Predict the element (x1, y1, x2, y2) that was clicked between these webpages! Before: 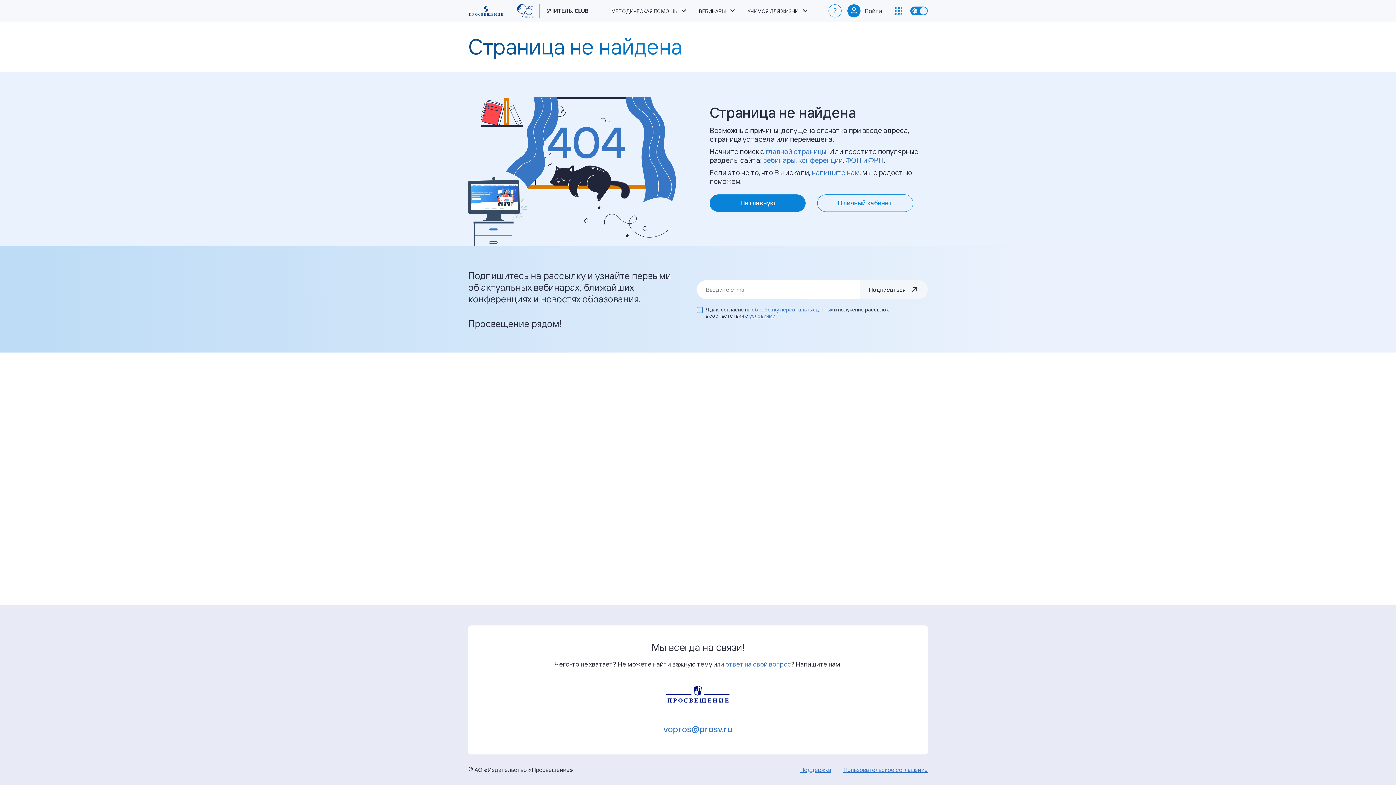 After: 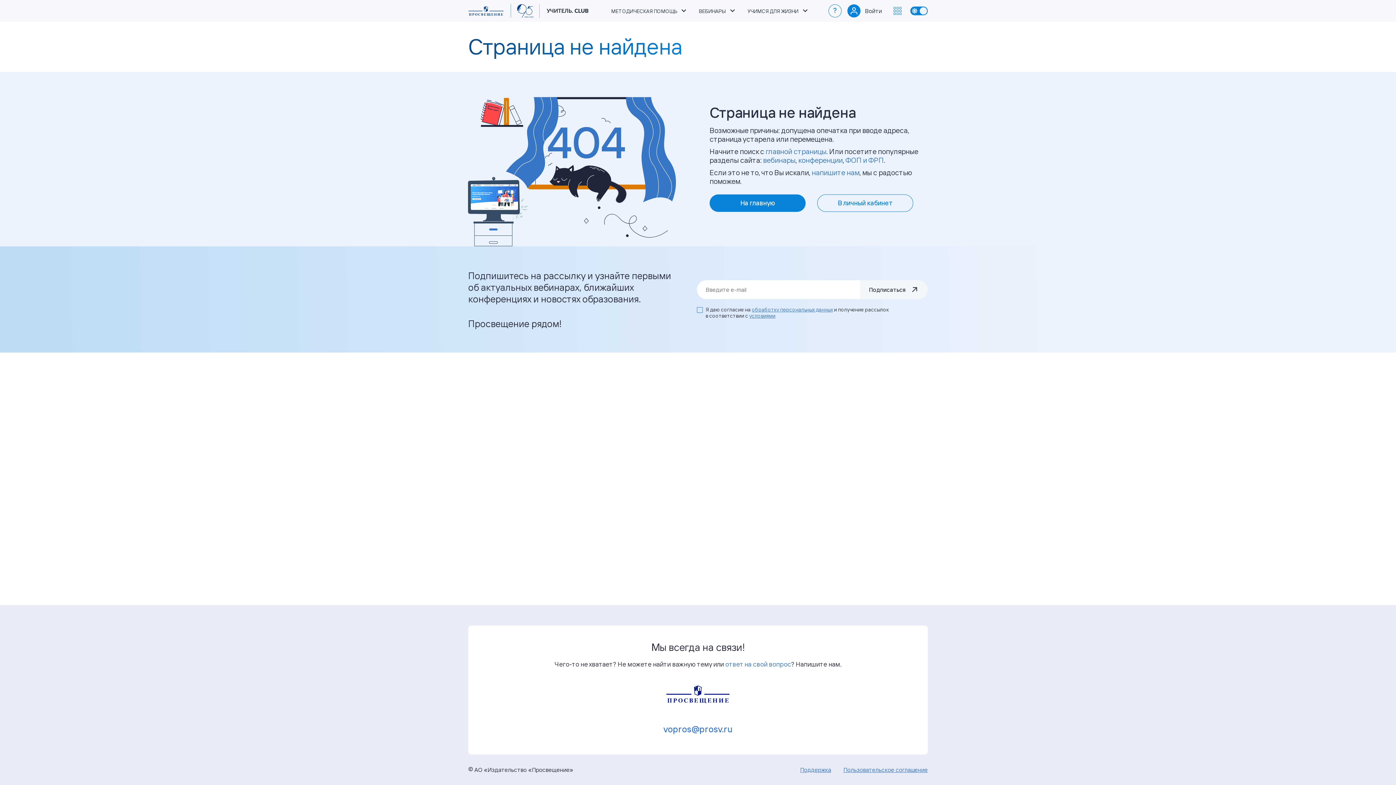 Action: label: vopros@prosv.ru bbox: (663, 724, 732, 734)